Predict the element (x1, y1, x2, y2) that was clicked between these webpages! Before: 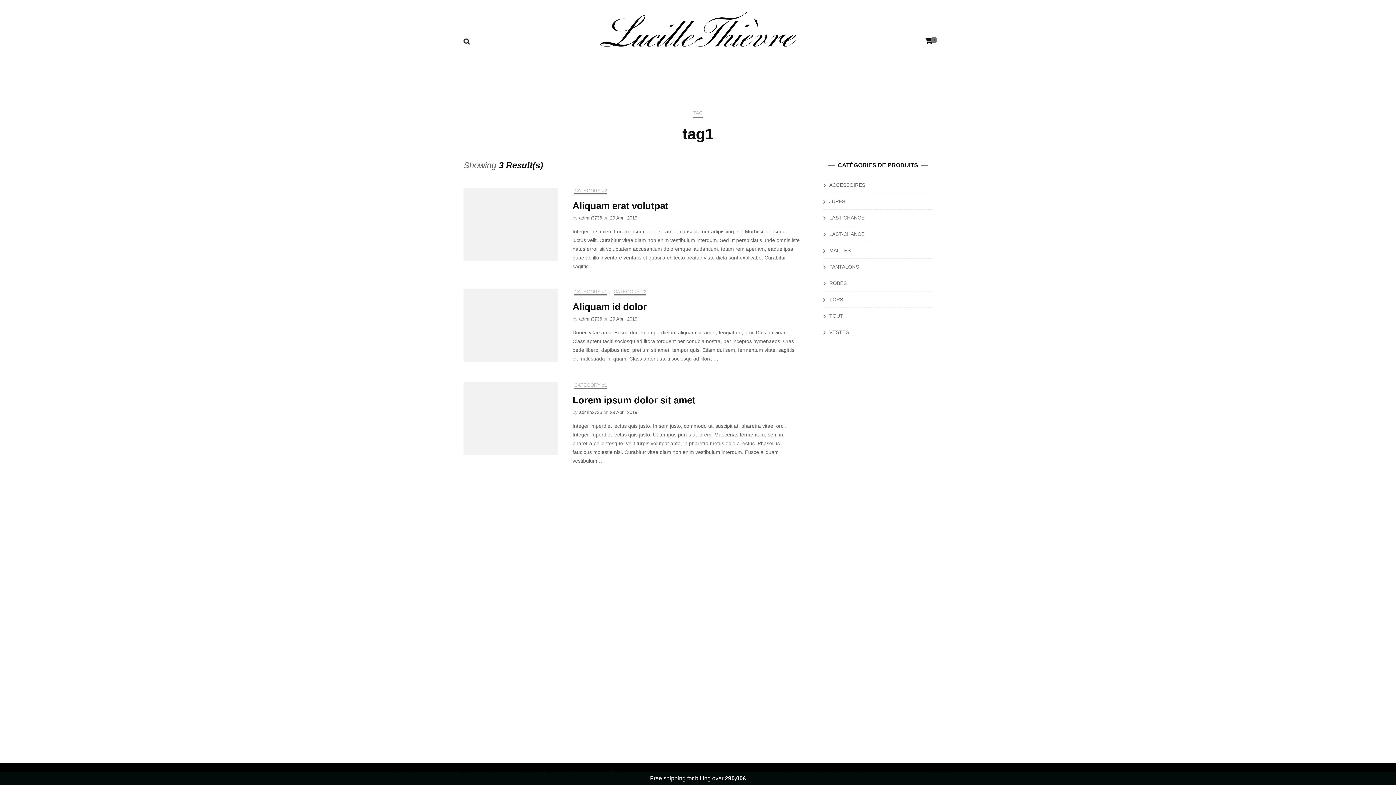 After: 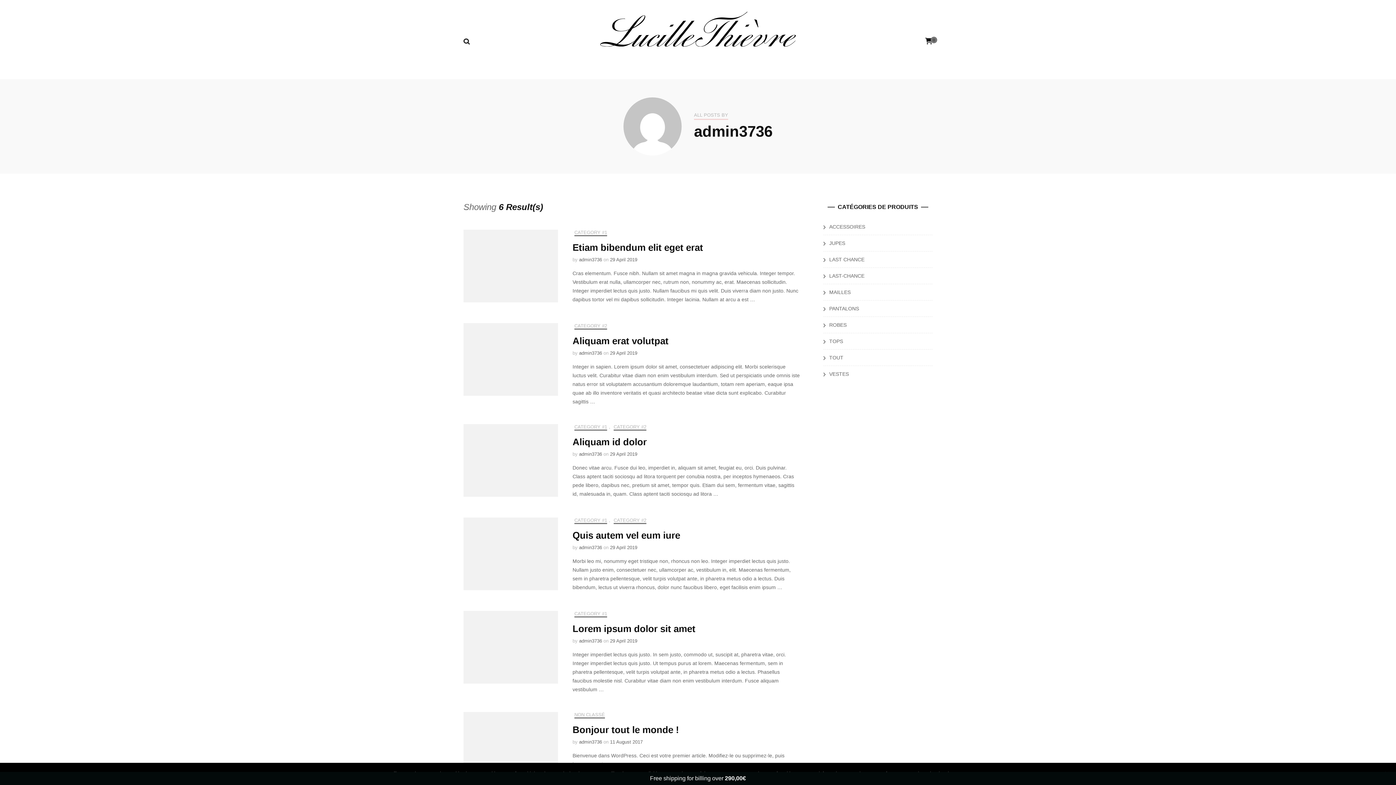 Action: bbox: (579, 409, 602, 415) label: admin3736